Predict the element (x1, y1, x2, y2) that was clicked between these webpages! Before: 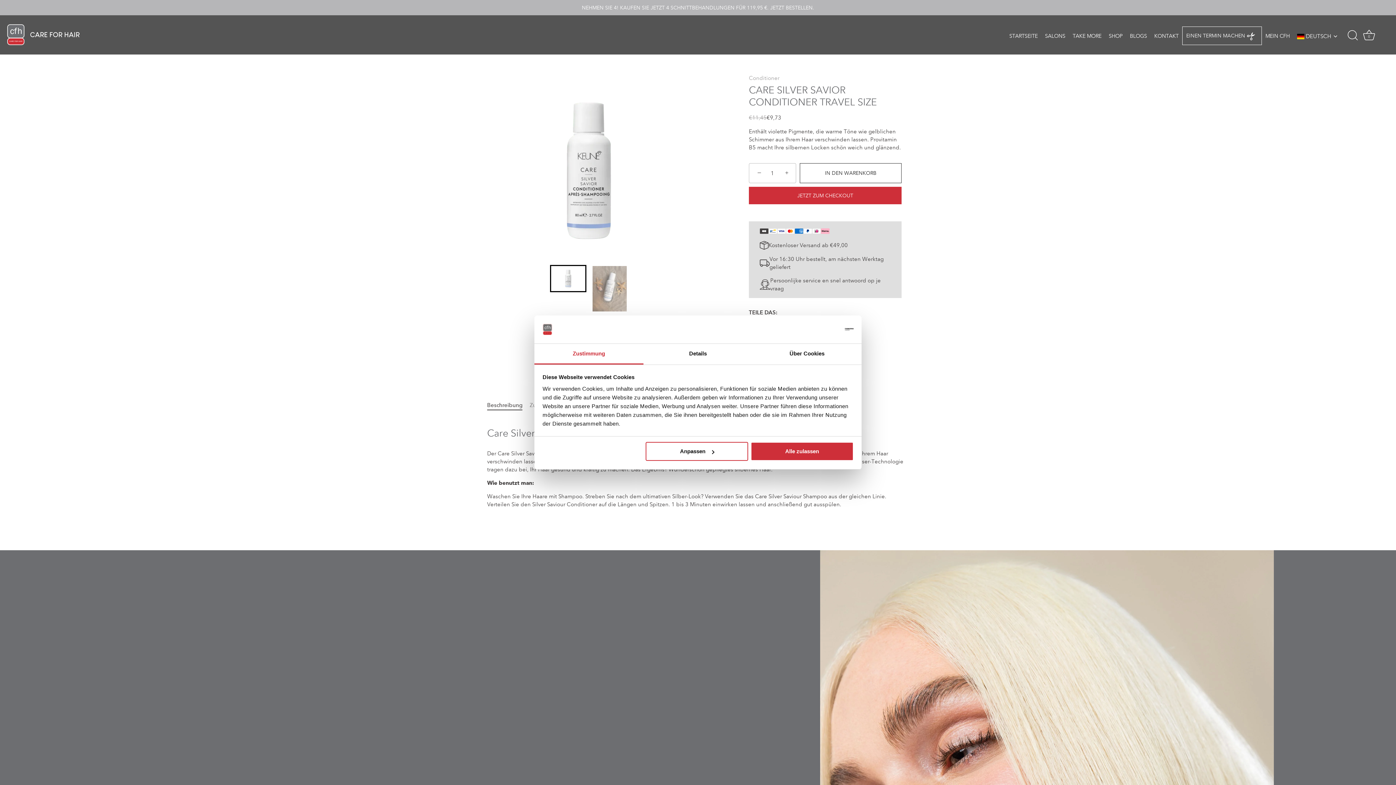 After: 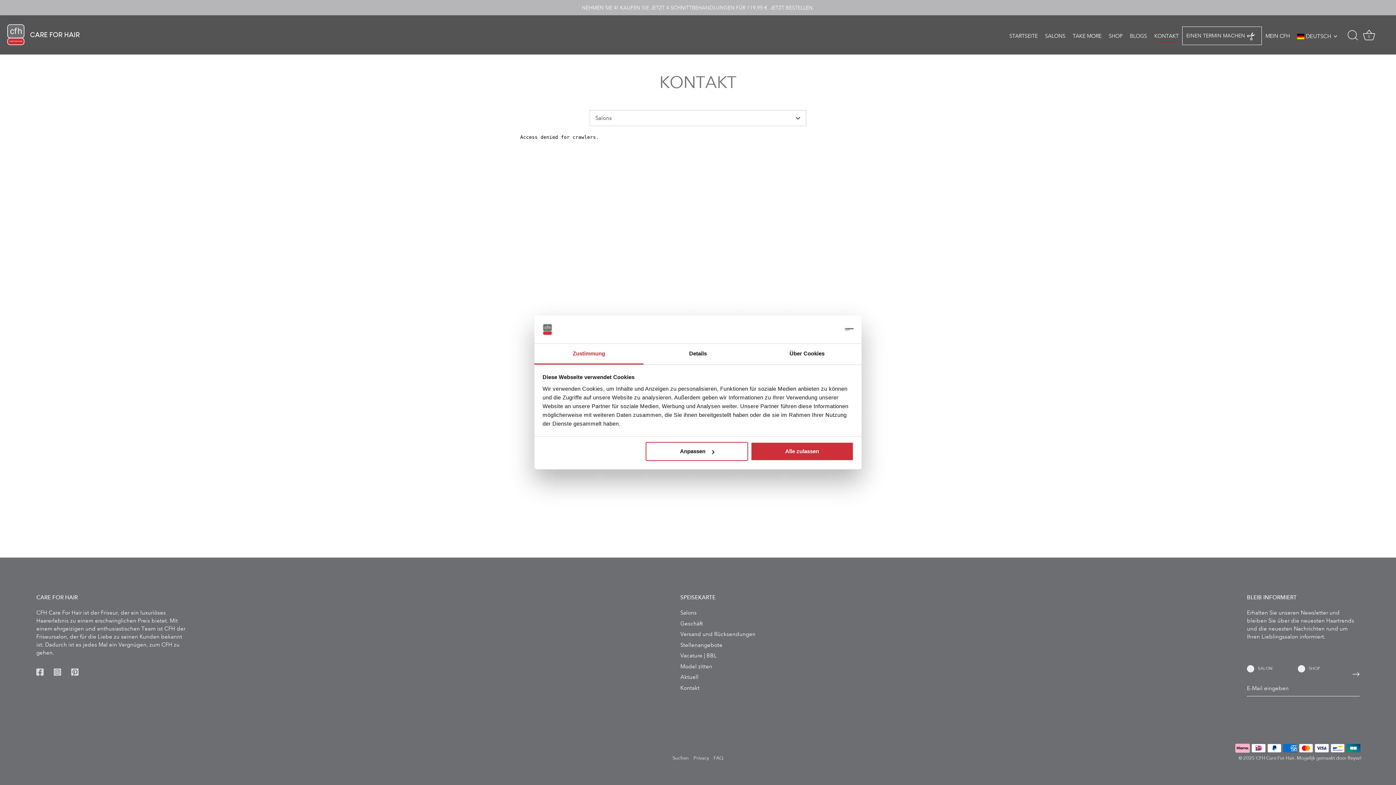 Action: label: KONTAKT bbox: (1150, 29, 1182, 42)